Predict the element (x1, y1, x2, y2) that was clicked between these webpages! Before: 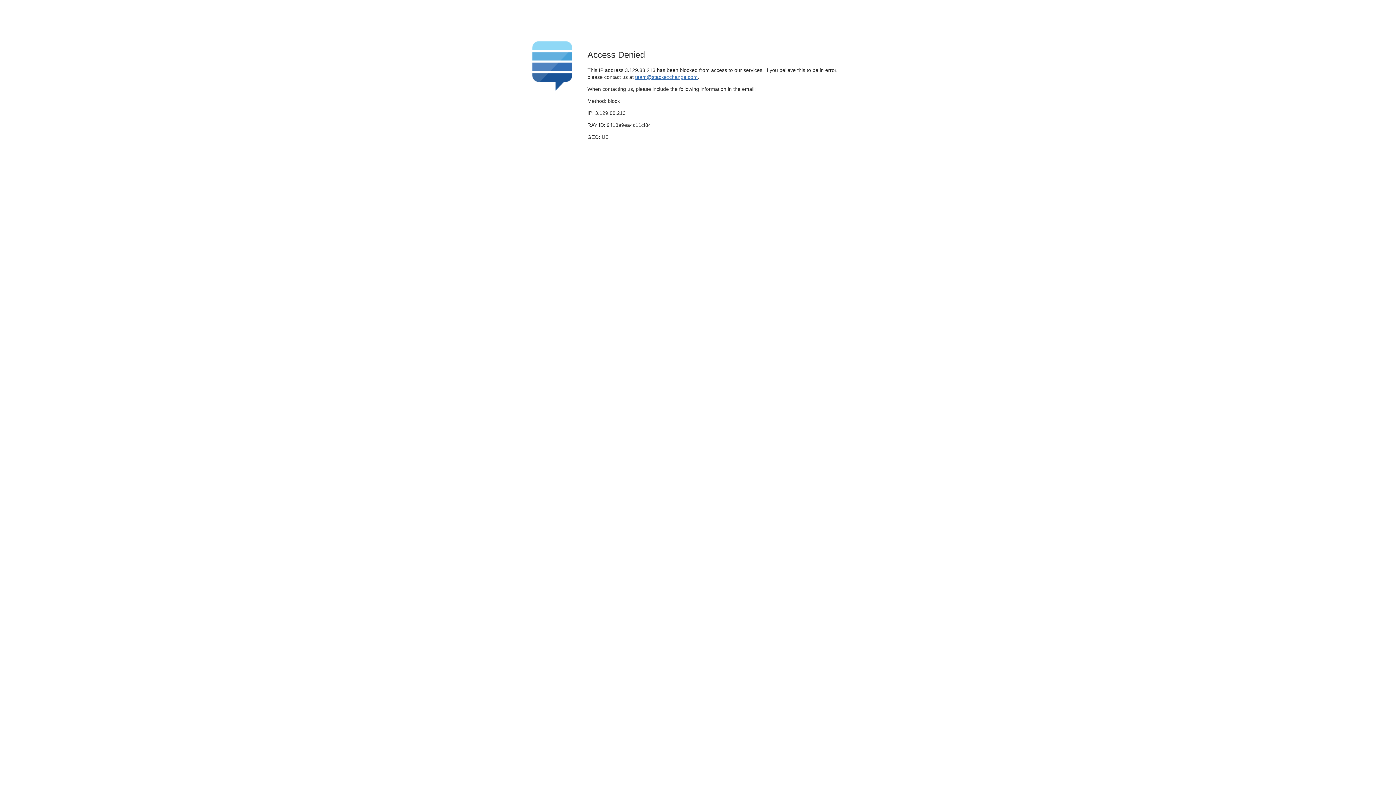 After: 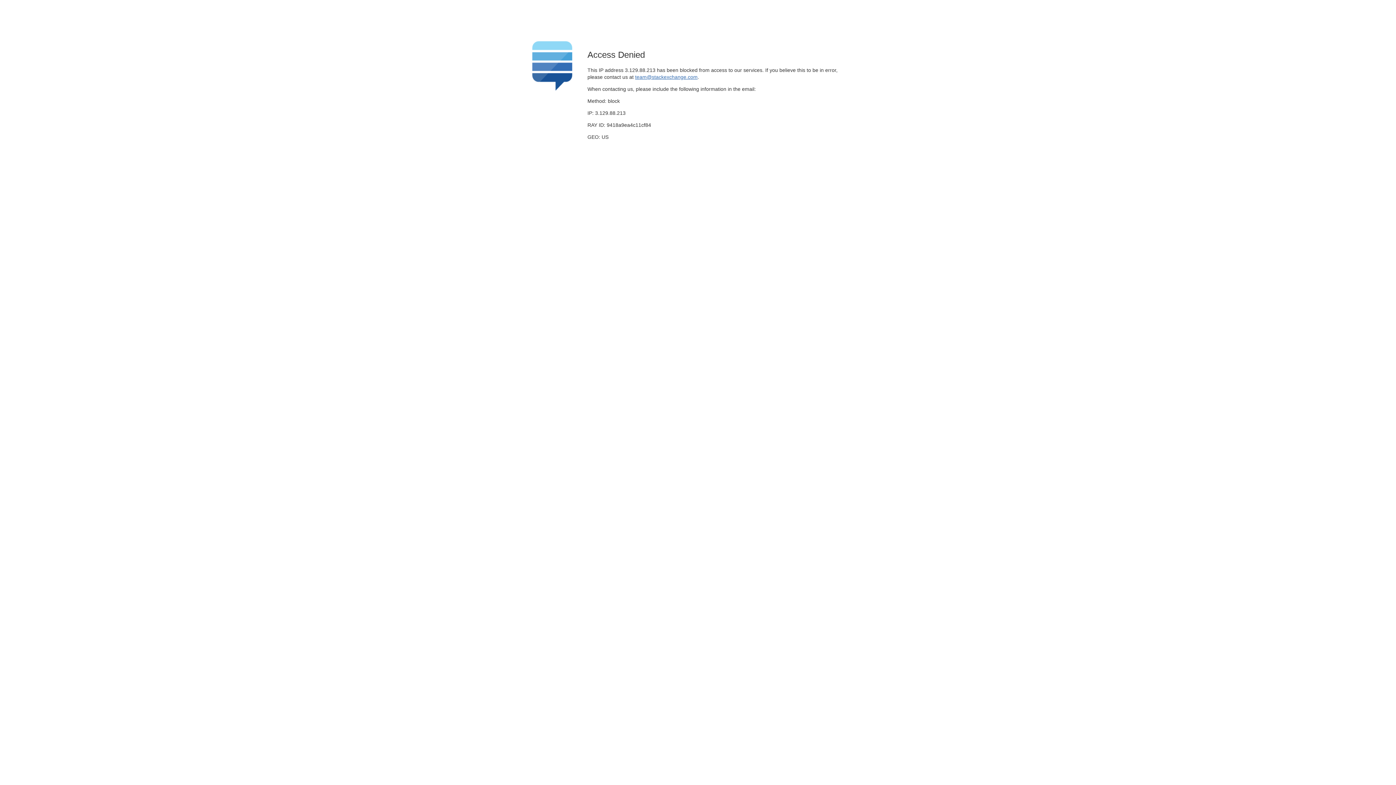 Action: label: team@stackexchange.com bbox: (635, 74, 697, 79)